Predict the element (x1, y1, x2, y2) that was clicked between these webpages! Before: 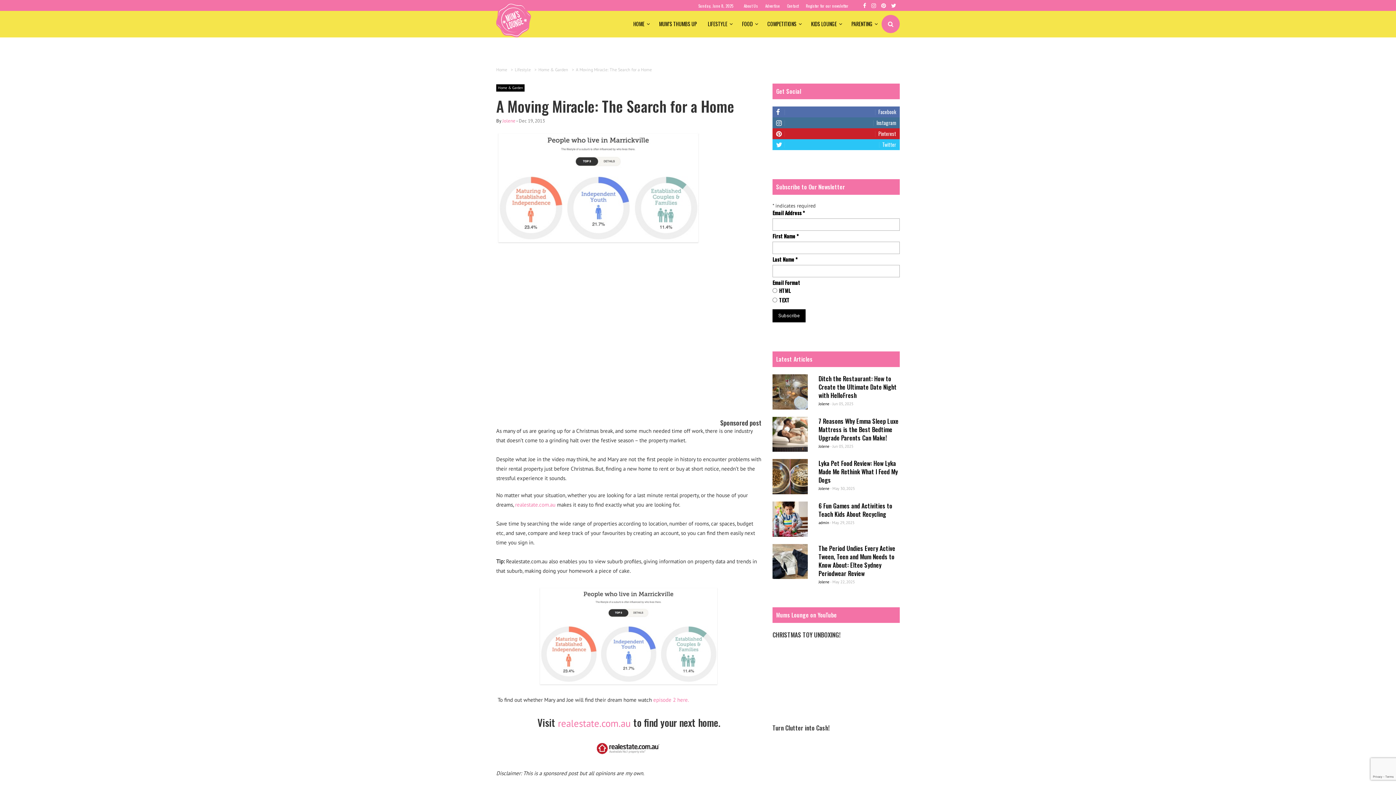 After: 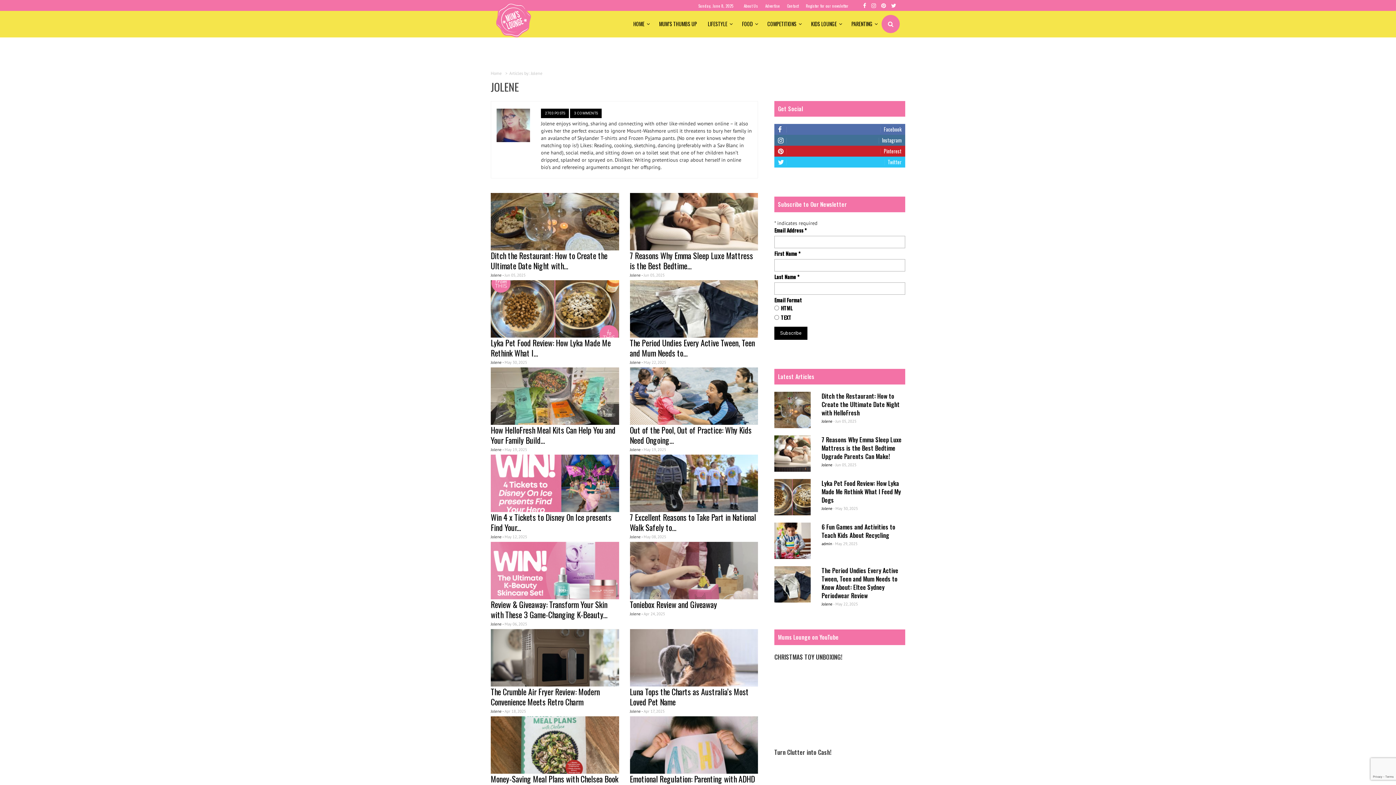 Action: bbox: (502, 117, 515, 124) label: Jolene